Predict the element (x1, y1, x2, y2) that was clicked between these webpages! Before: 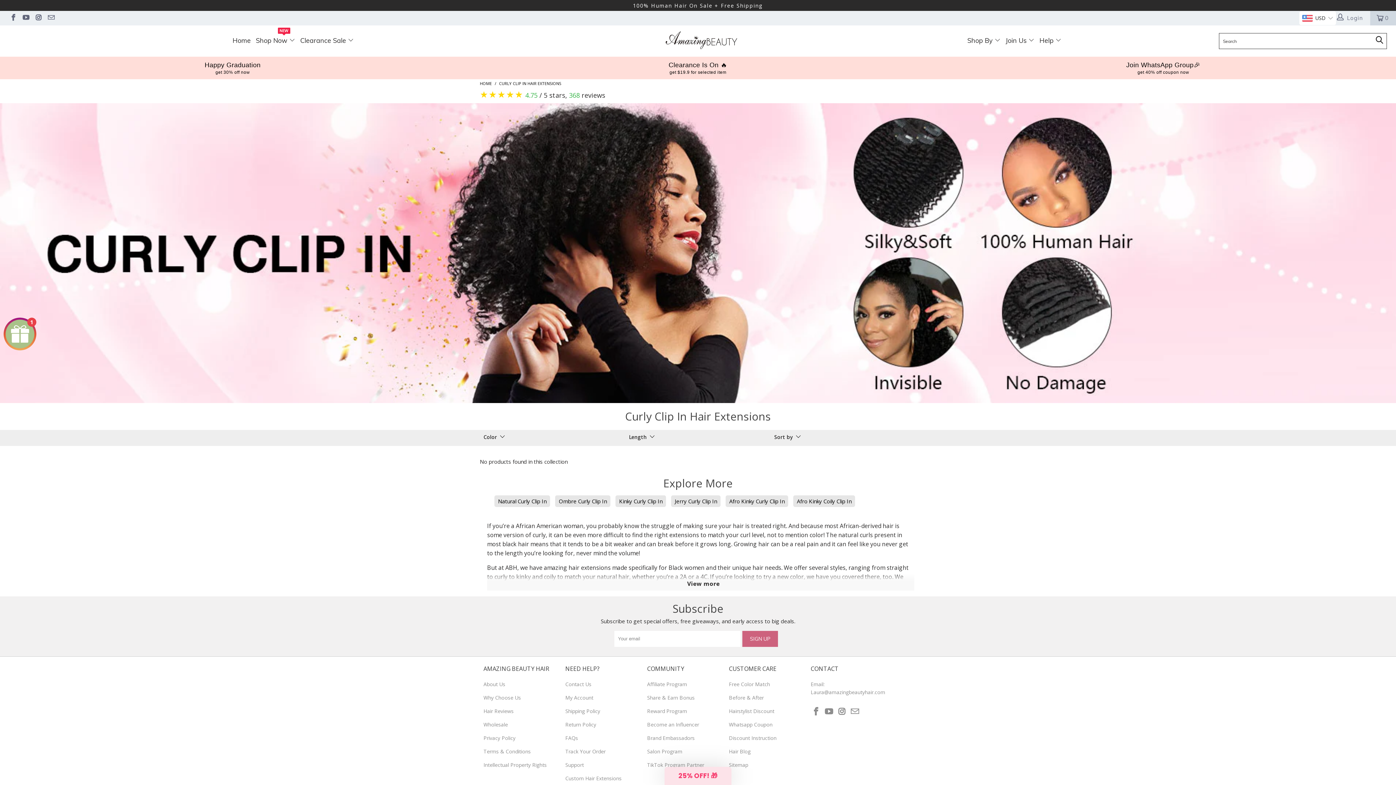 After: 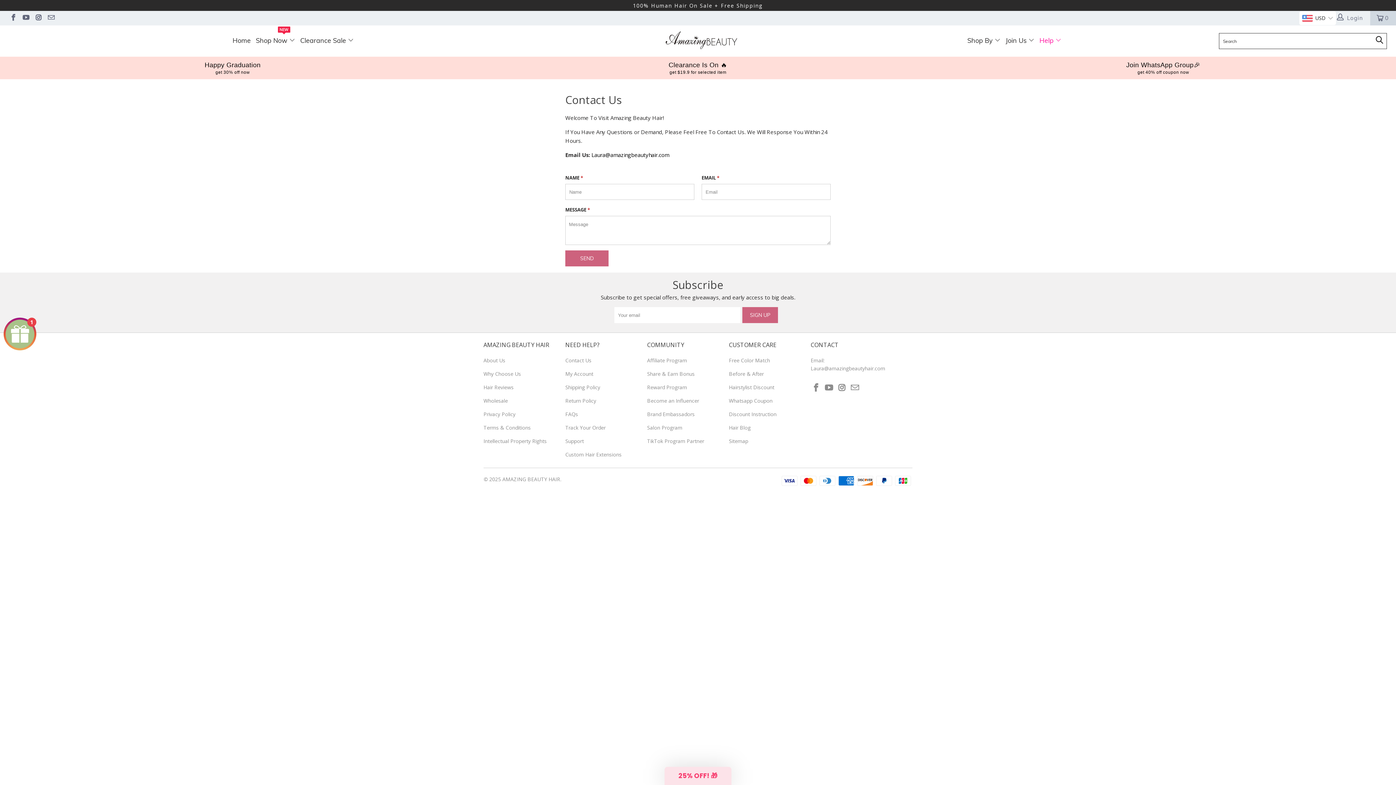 Action: label: Help  bbox: (1039, 32, 1061, 49)